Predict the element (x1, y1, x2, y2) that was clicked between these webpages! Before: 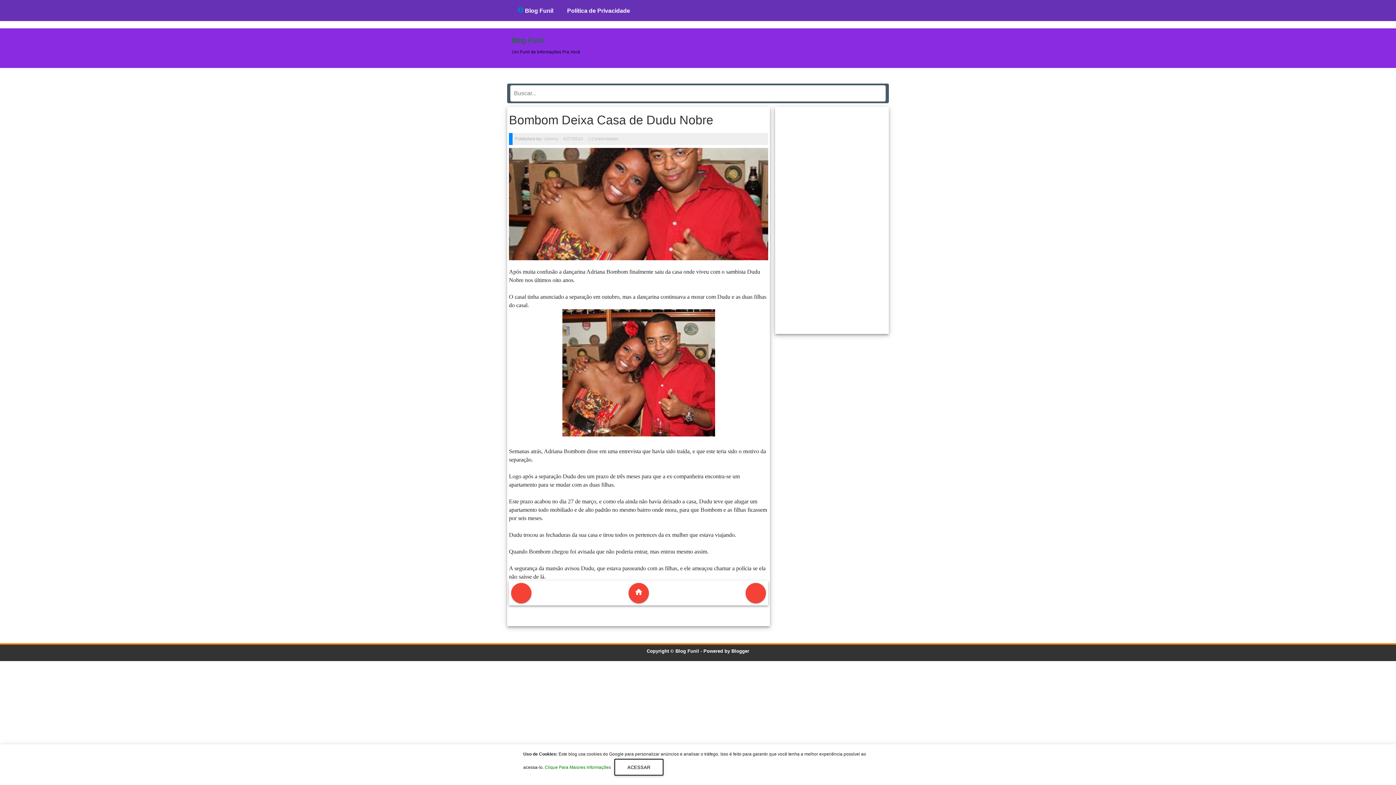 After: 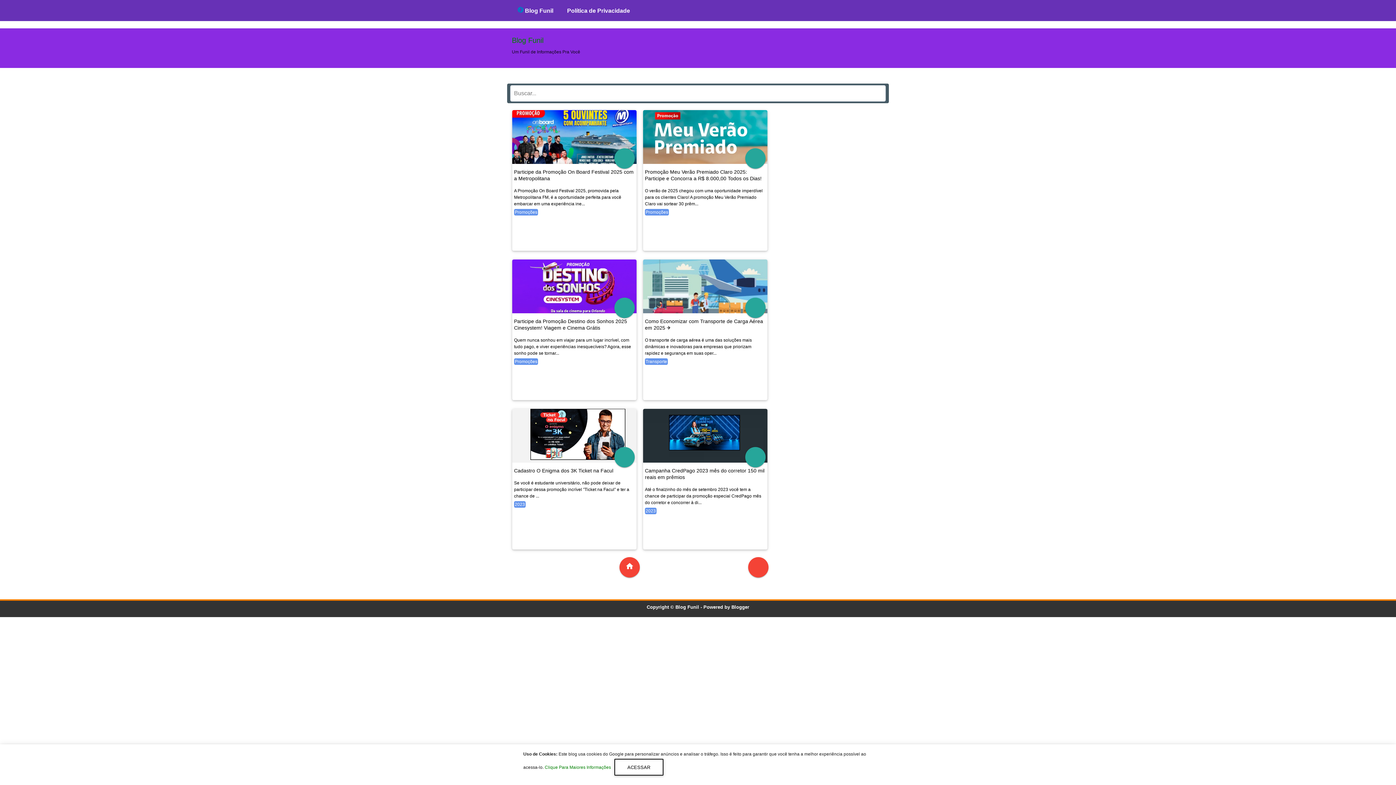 Action: bbox: (512, 36, 543, 44) label: Blog Funil